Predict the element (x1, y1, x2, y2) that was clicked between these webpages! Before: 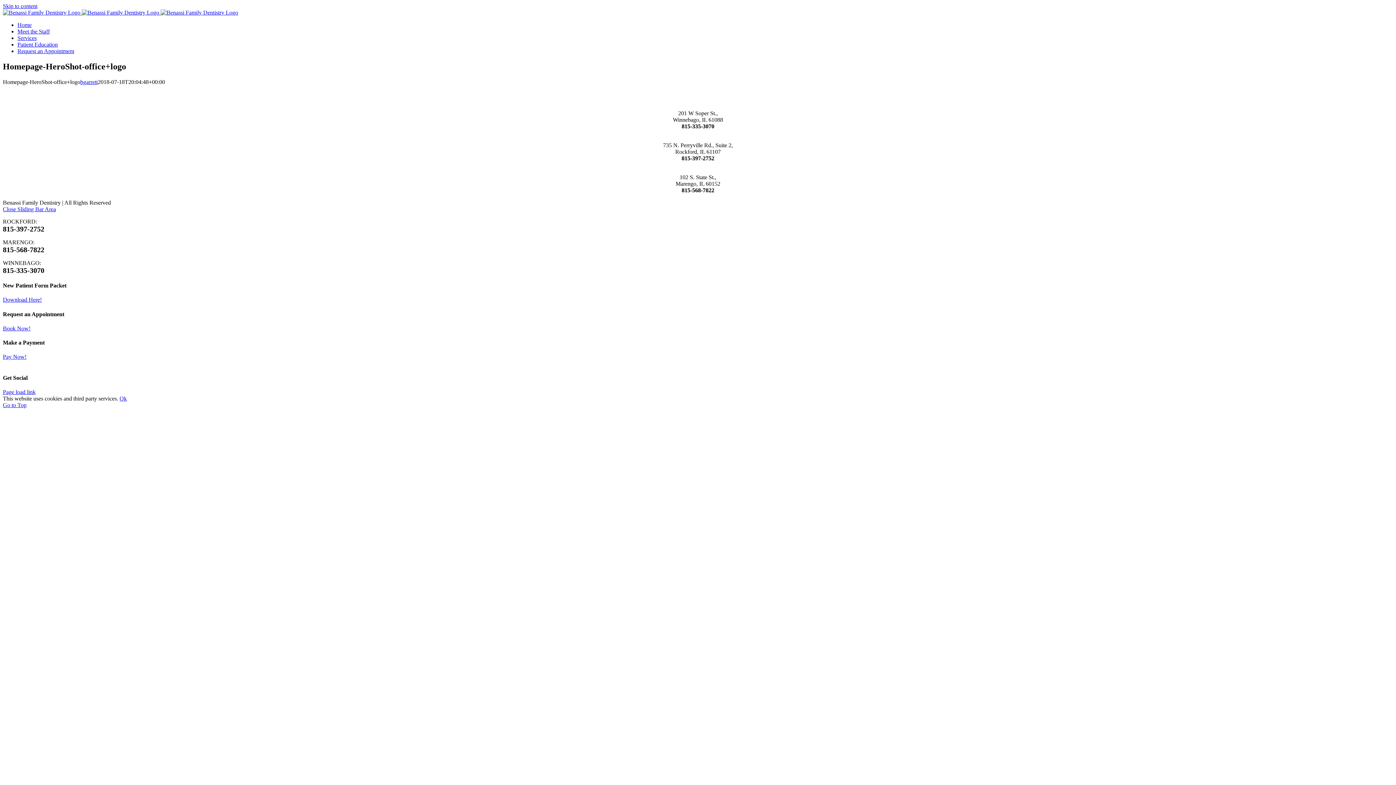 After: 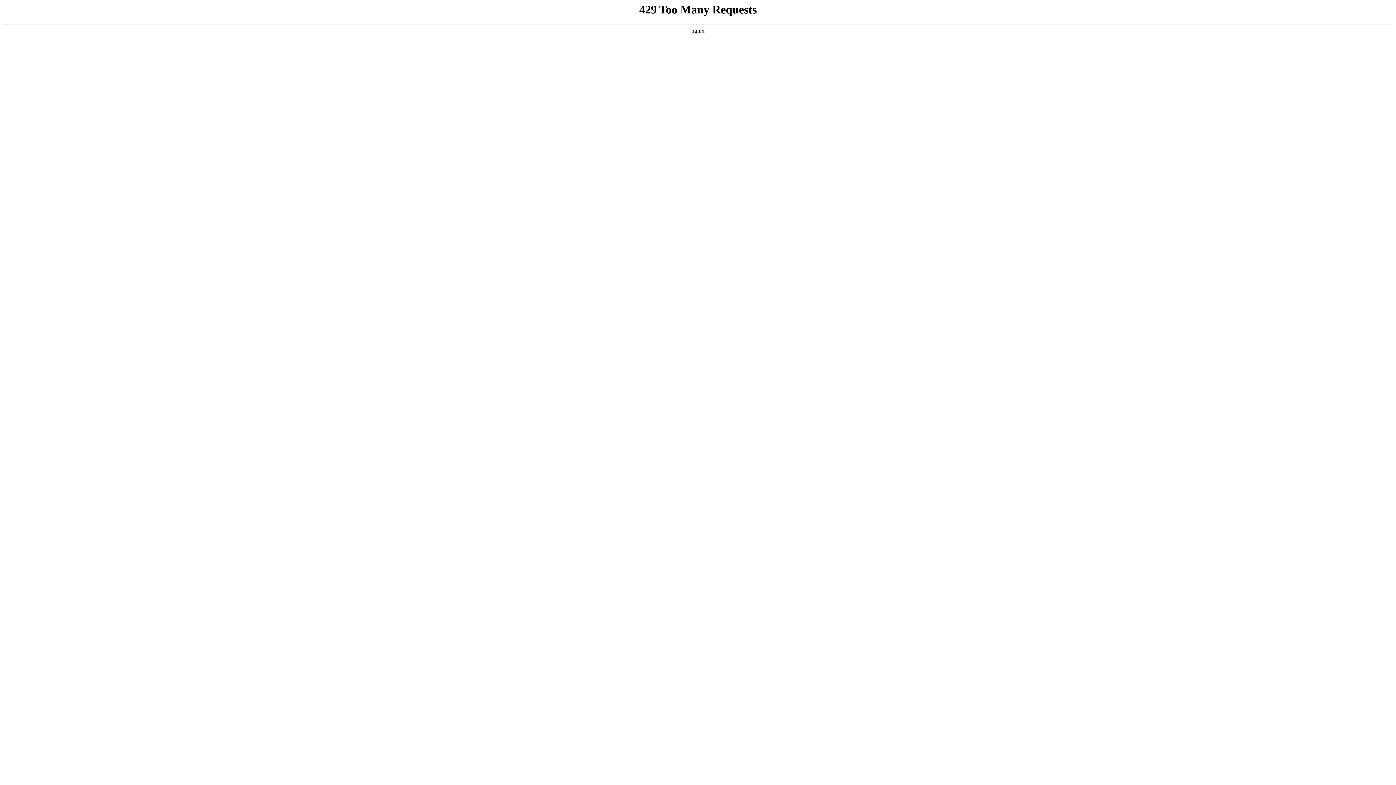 Action: bbox: (2, 325, 30, 331) label: Book Now!